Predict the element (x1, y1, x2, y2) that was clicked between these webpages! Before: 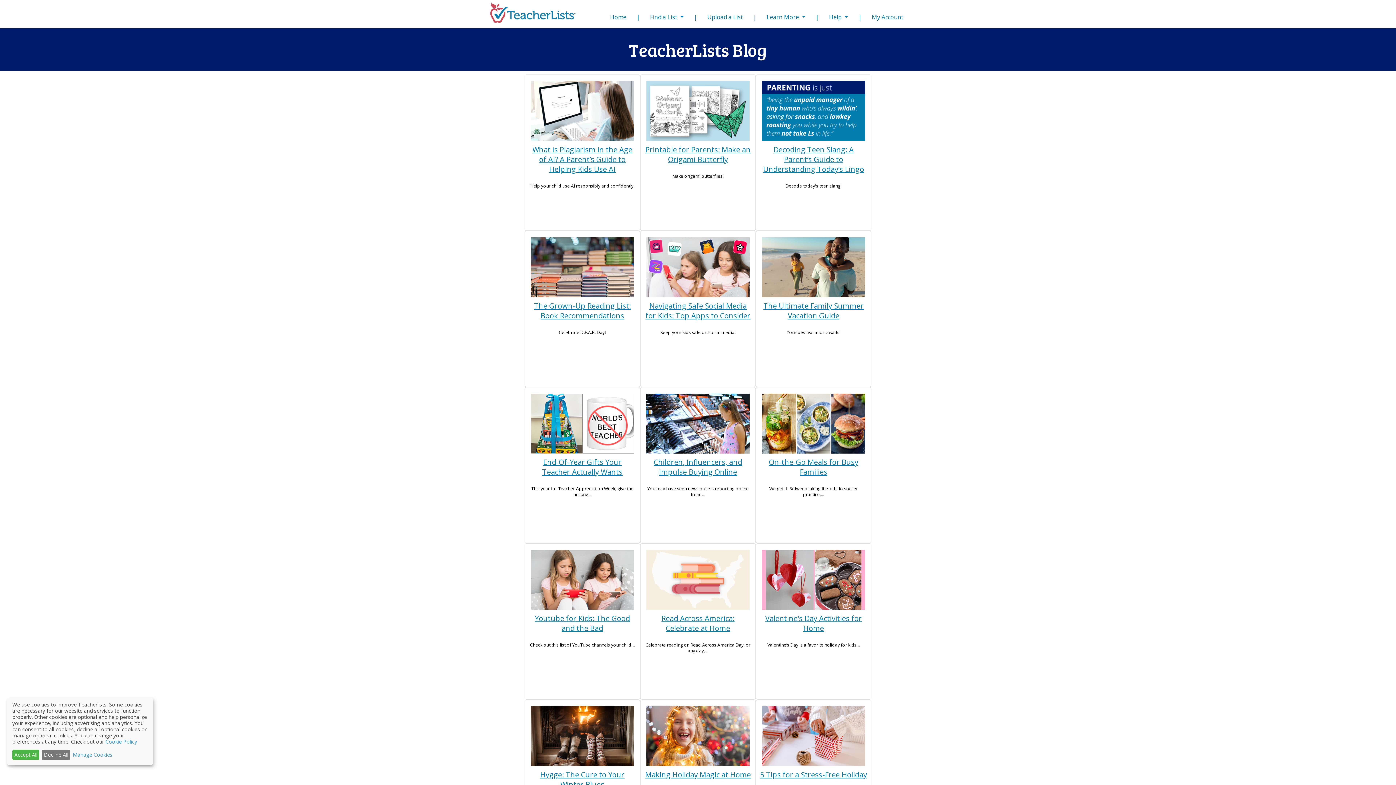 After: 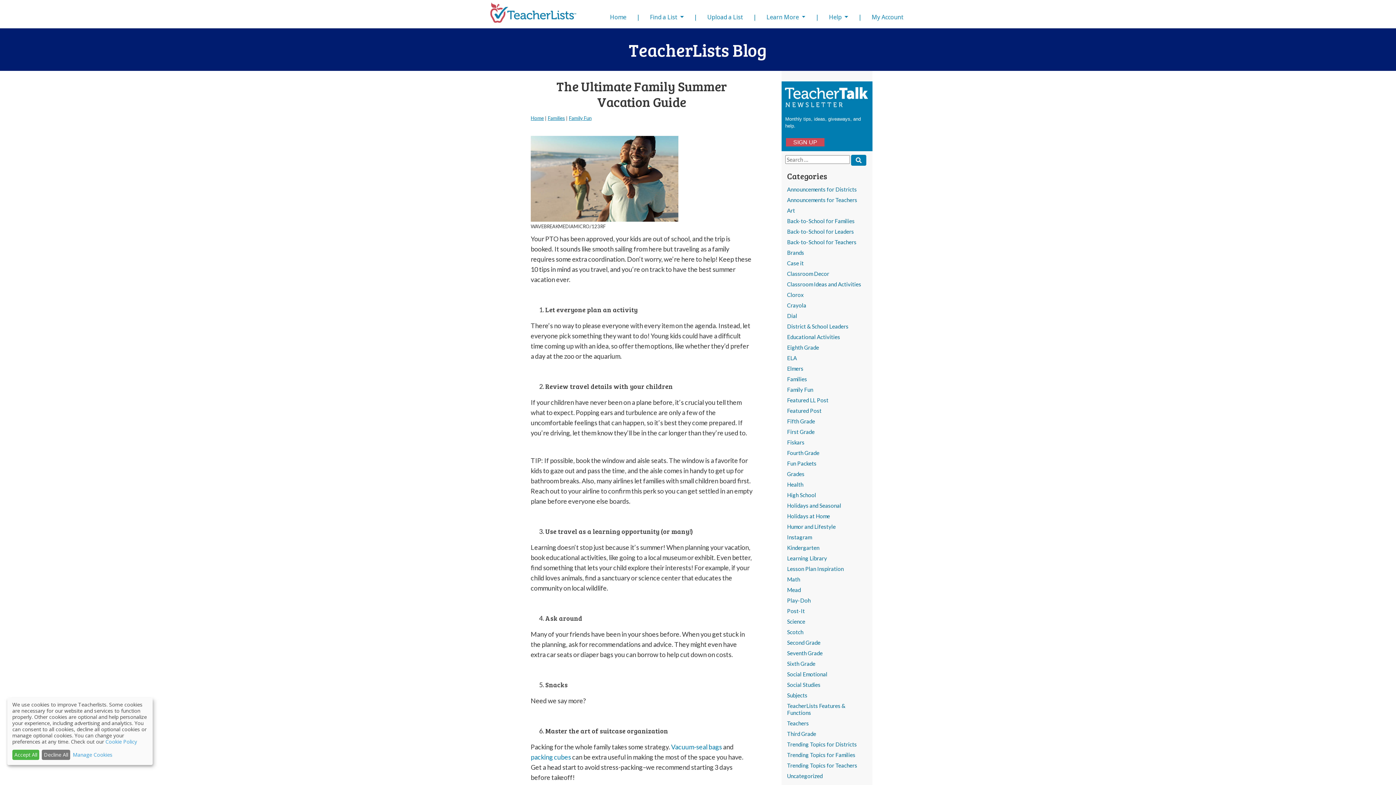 Action: bbox: (763, 301, 864, 320) label: The Ultimate Family Summer Vacation Guide